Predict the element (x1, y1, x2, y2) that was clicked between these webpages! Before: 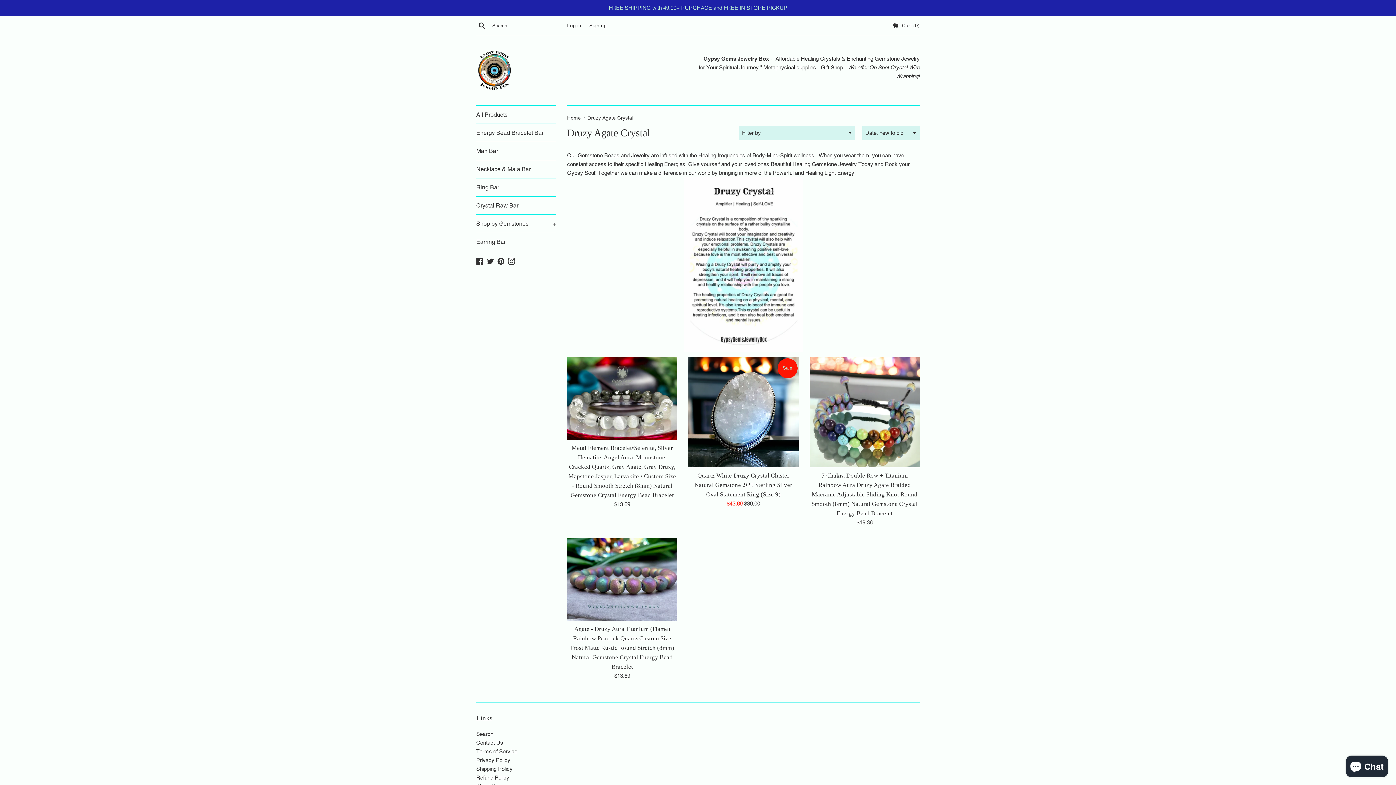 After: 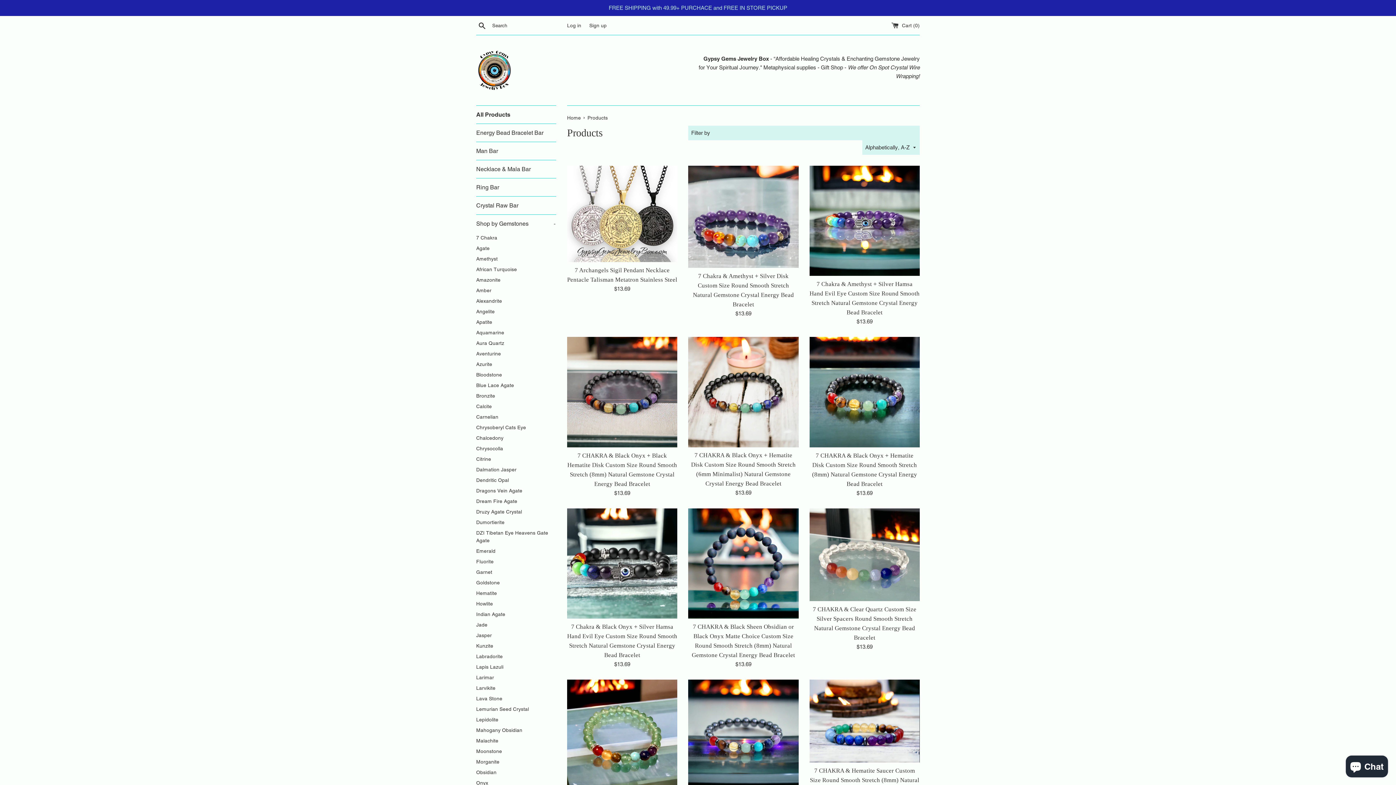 Action: label: All Products bbox: (476, 105, 556, 123)